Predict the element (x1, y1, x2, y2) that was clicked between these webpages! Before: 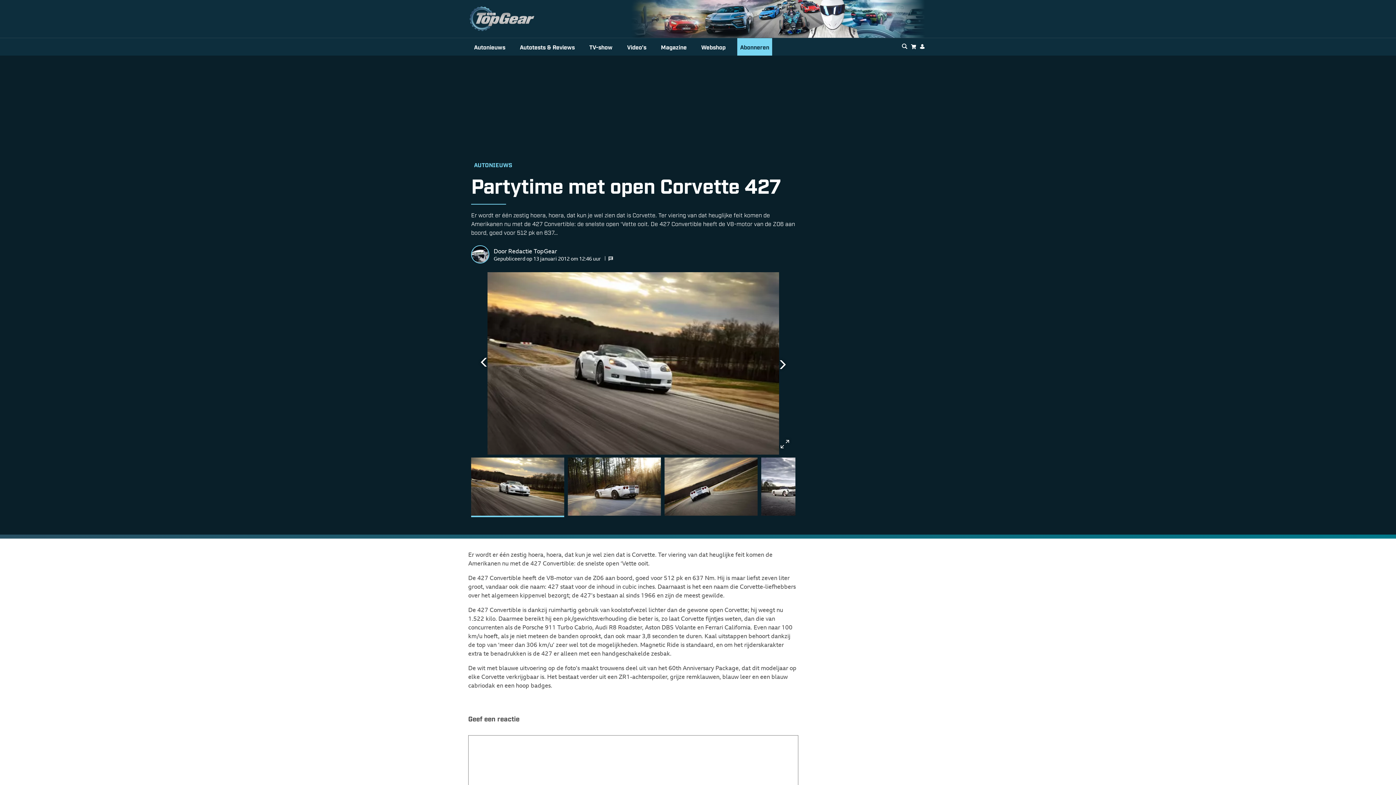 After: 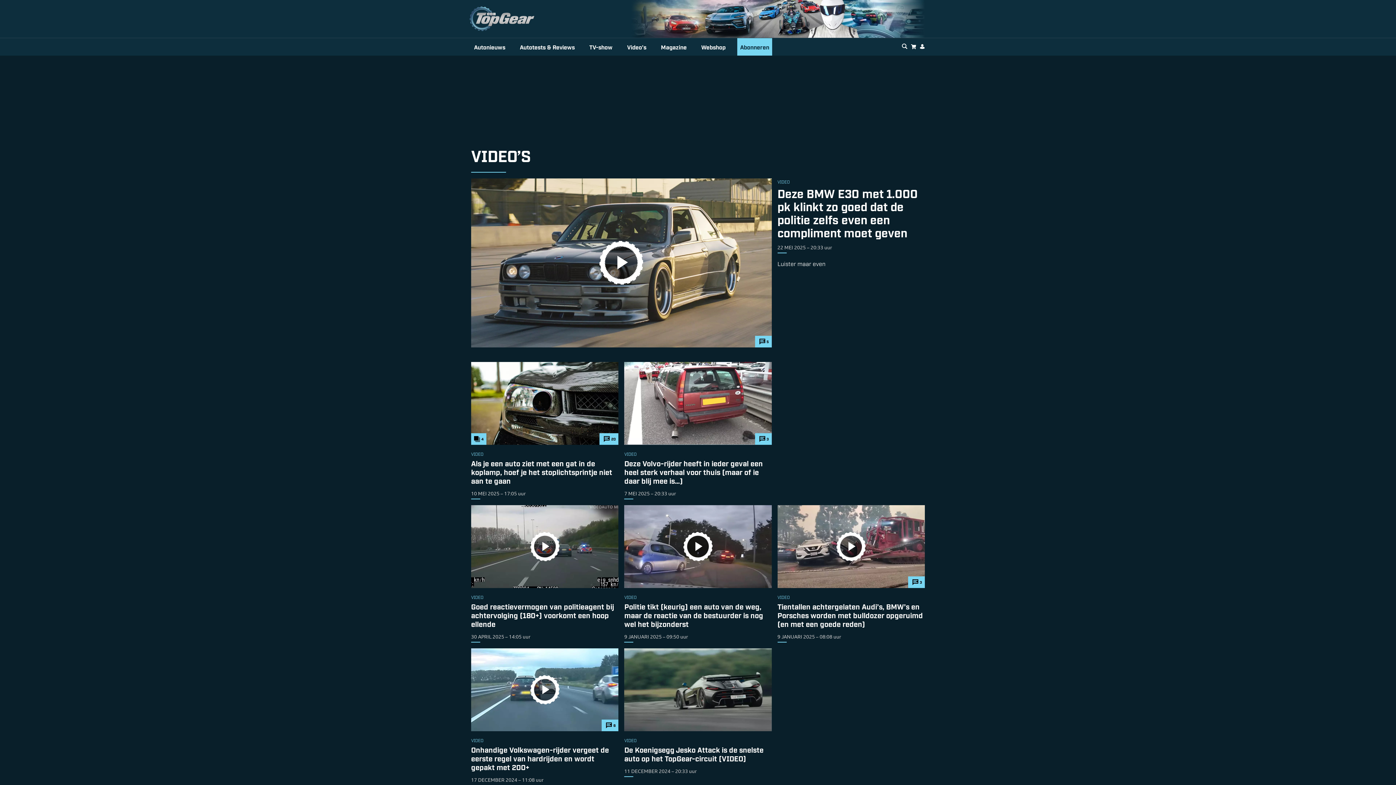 Action: label: Video’s bbox: (624, 38, 649, 55)